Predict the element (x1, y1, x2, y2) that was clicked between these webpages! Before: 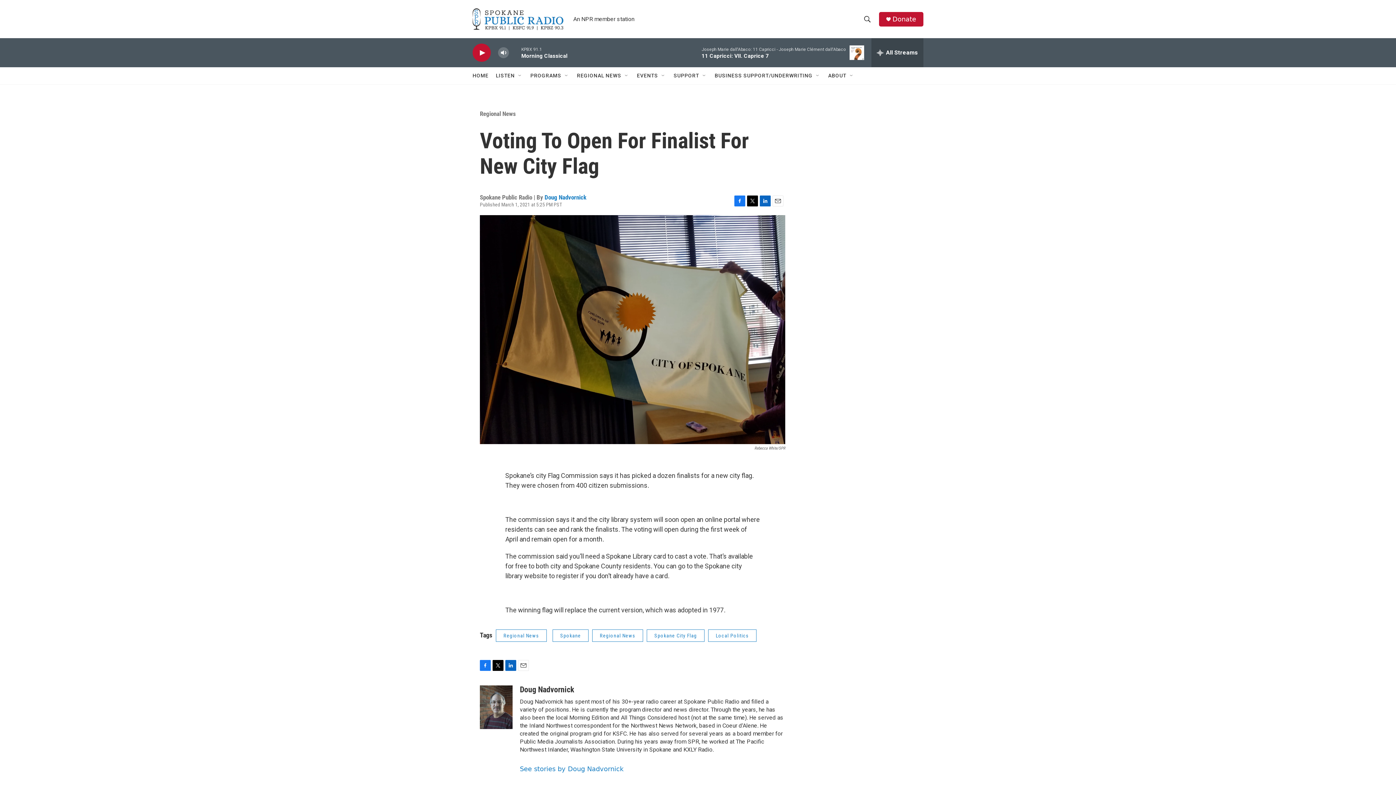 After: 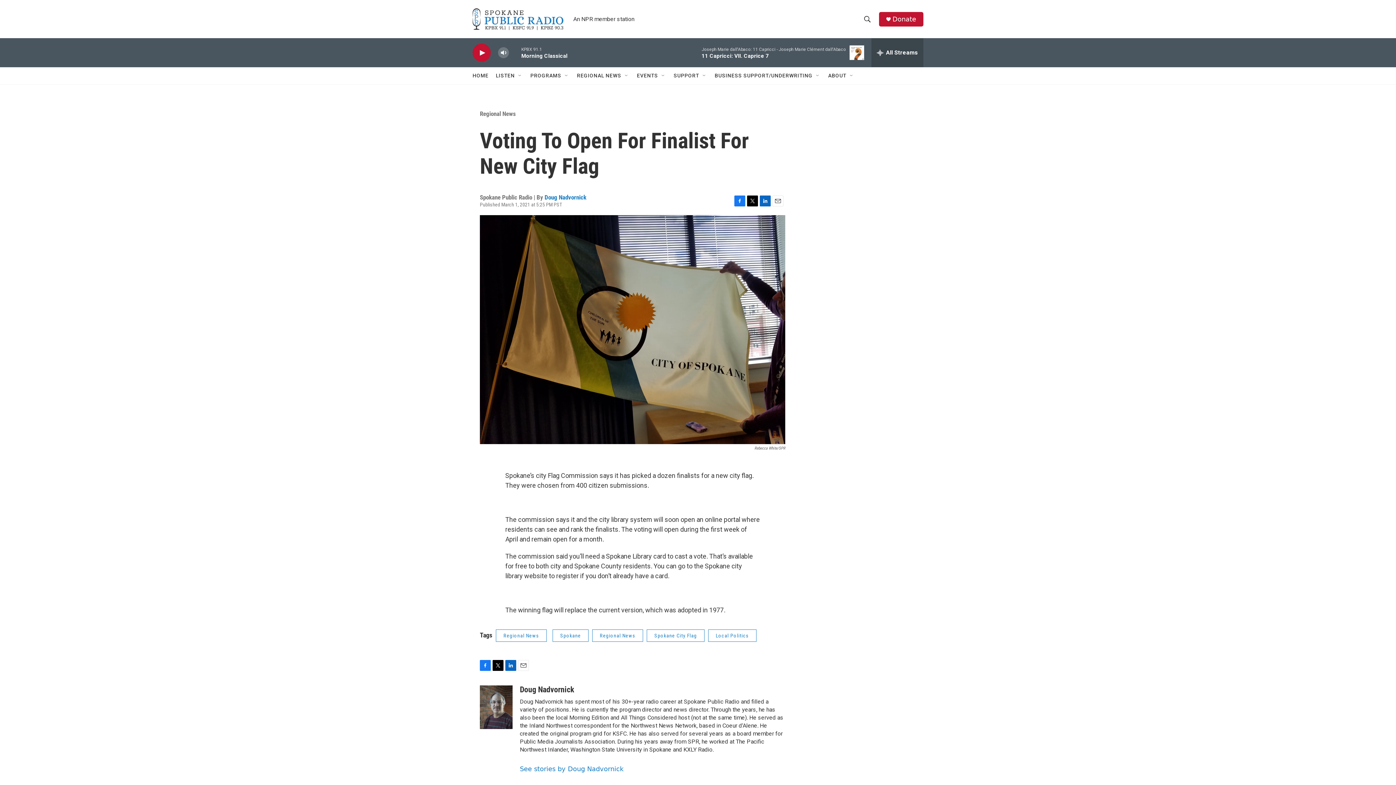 Action: bbox: (505, 660, 516, 671) label: LinkedIn